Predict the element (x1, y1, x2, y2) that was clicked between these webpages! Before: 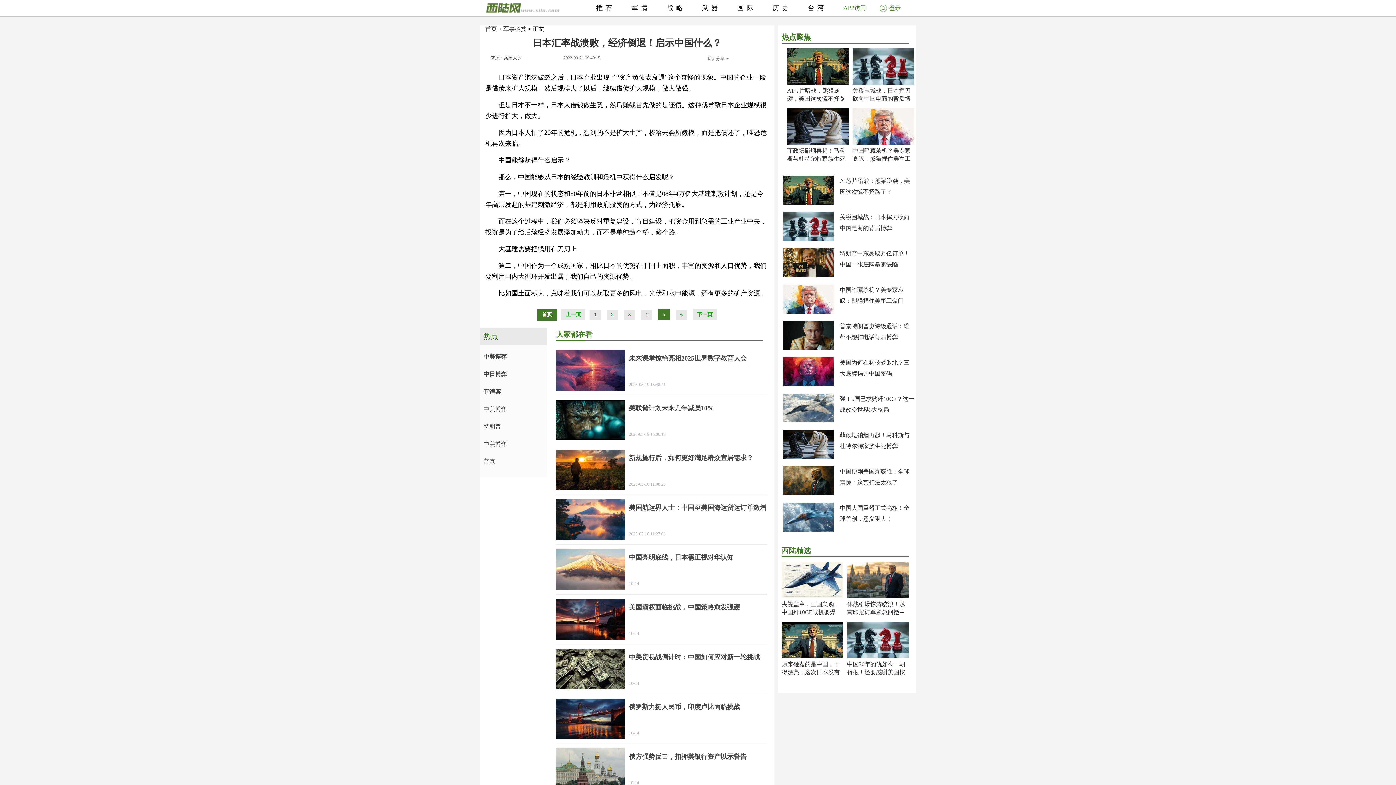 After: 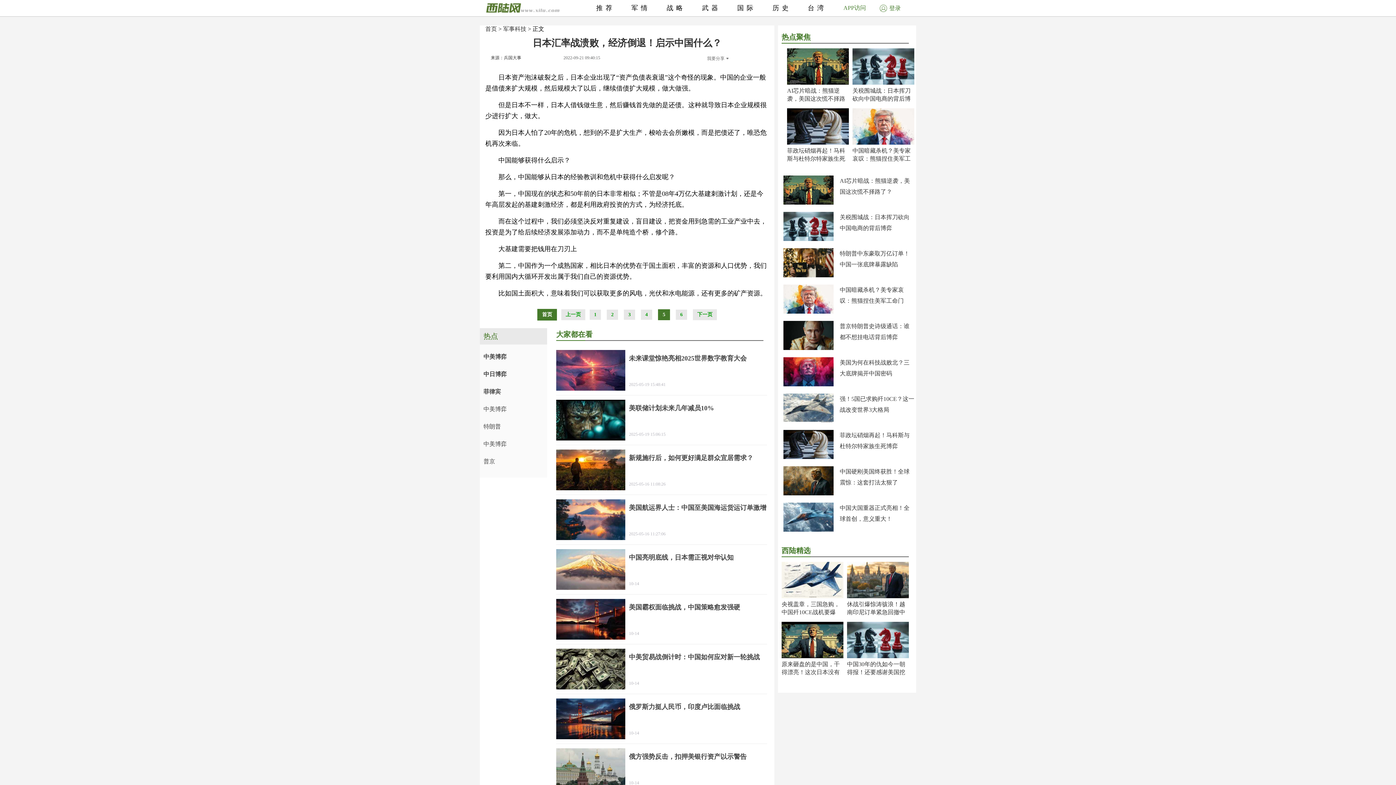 Action: bbox: (787, 48, 849, 54)